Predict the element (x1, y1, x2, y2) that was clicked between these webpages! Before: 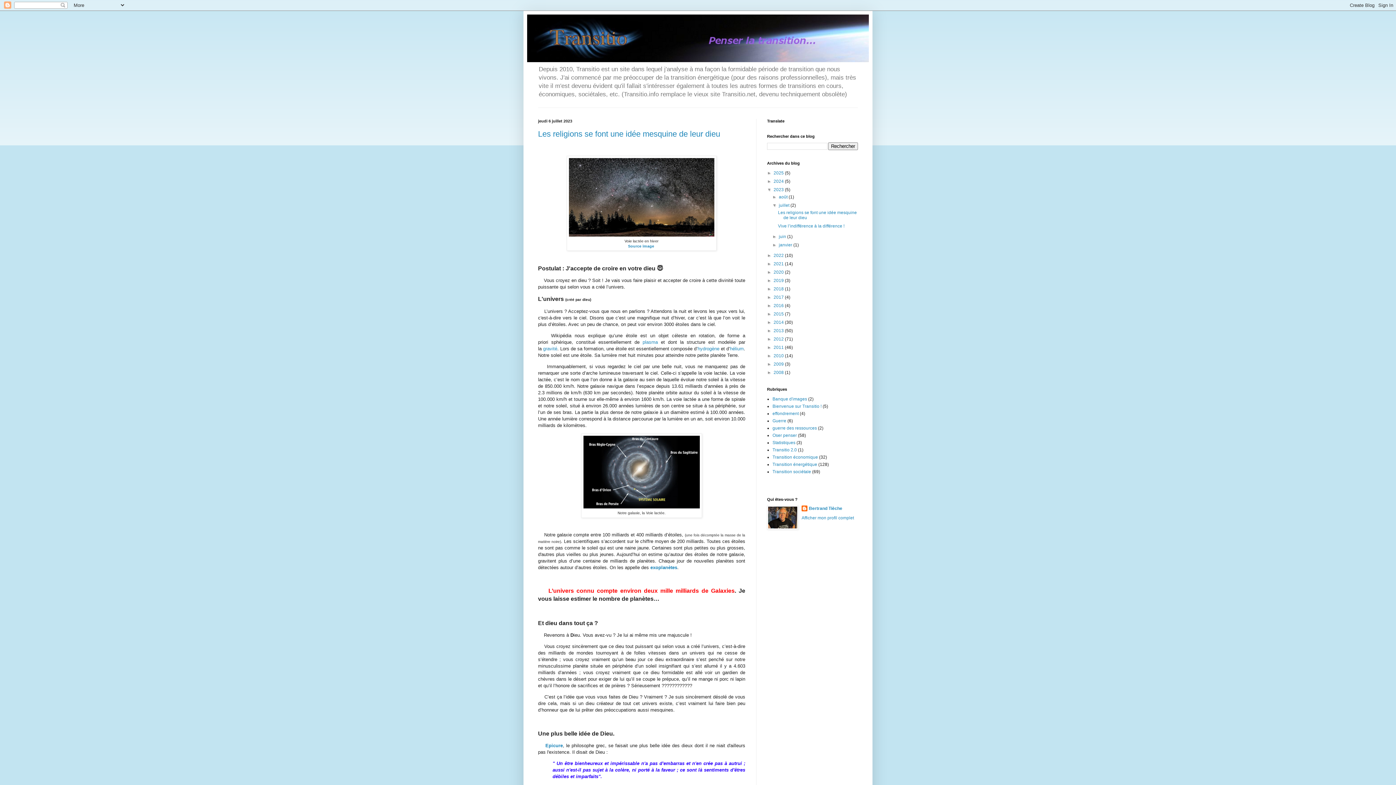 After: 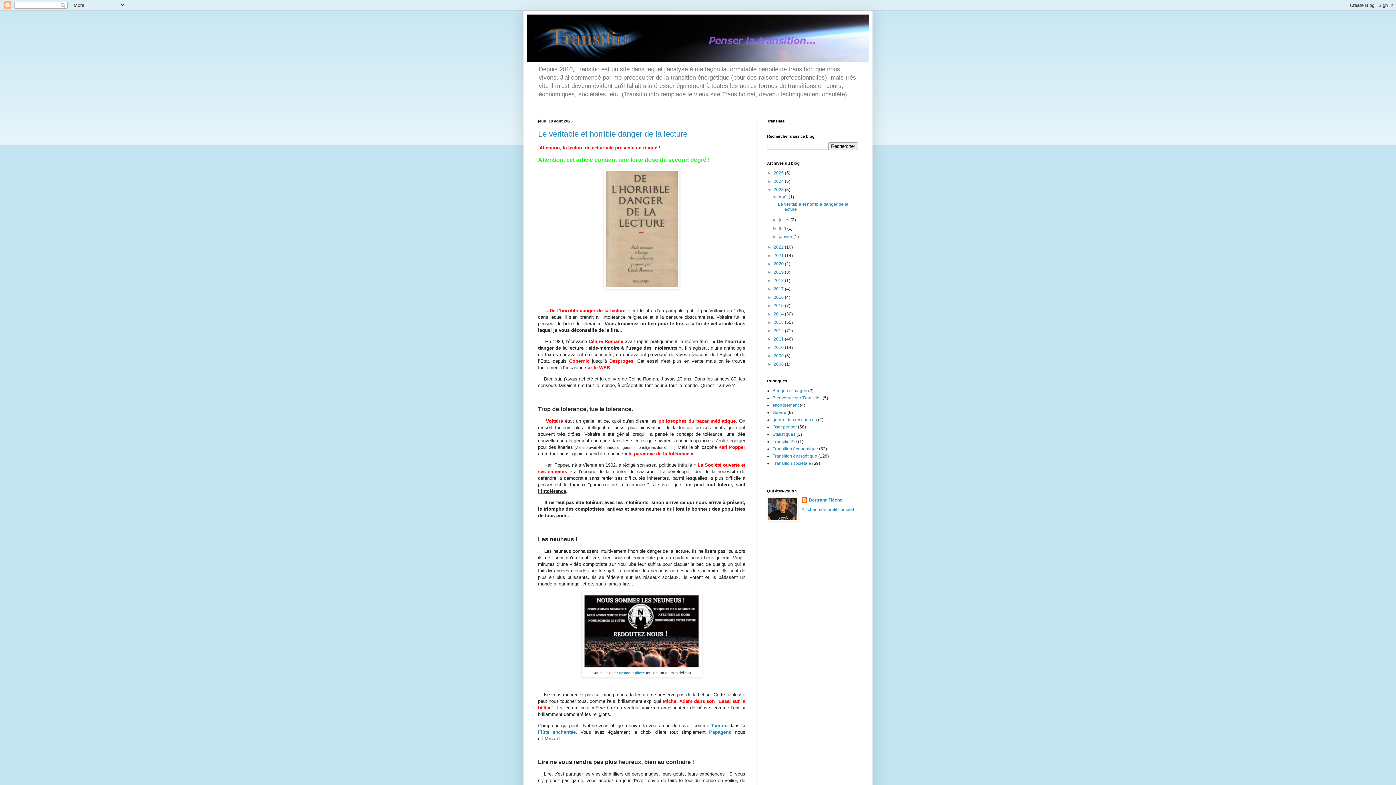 Action: bbox: (779, 194, 788, 199) label: août 